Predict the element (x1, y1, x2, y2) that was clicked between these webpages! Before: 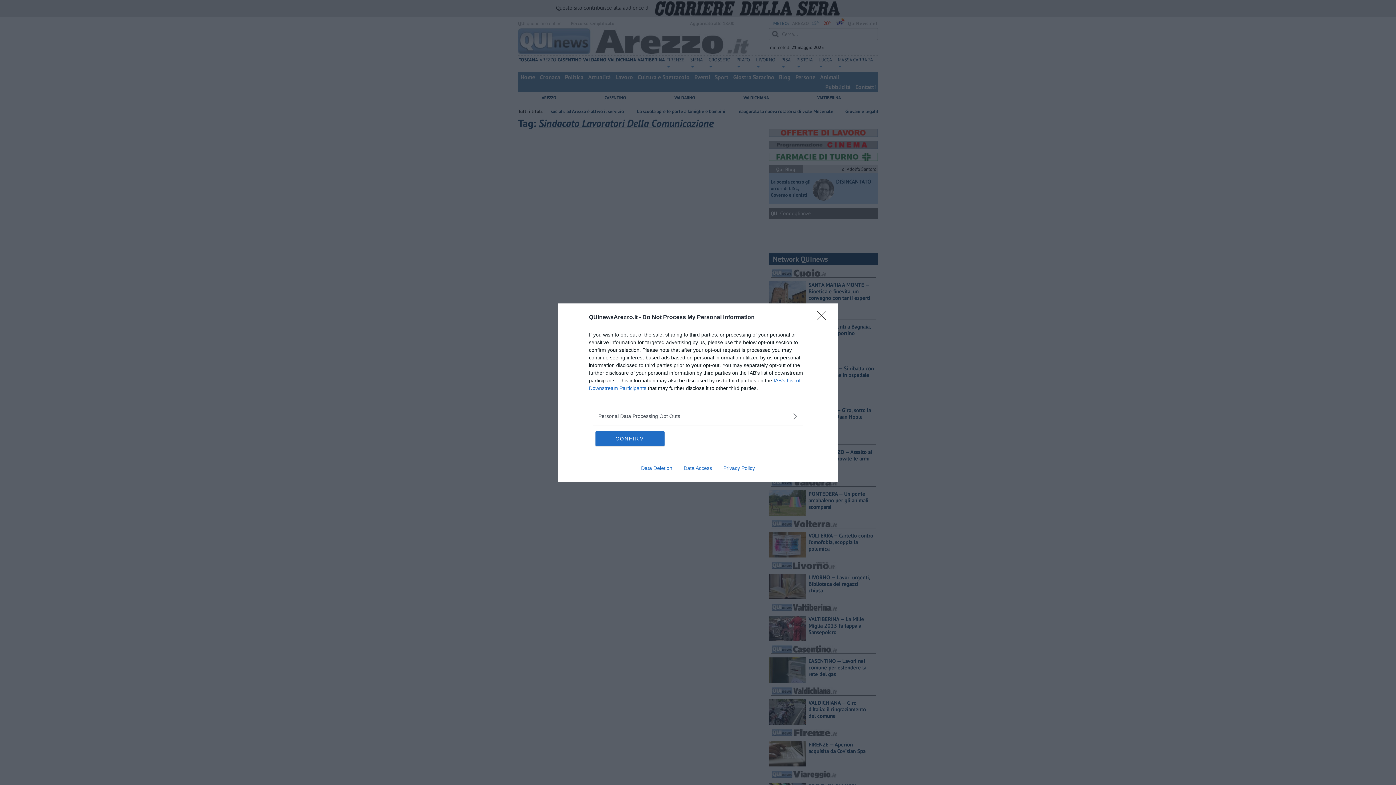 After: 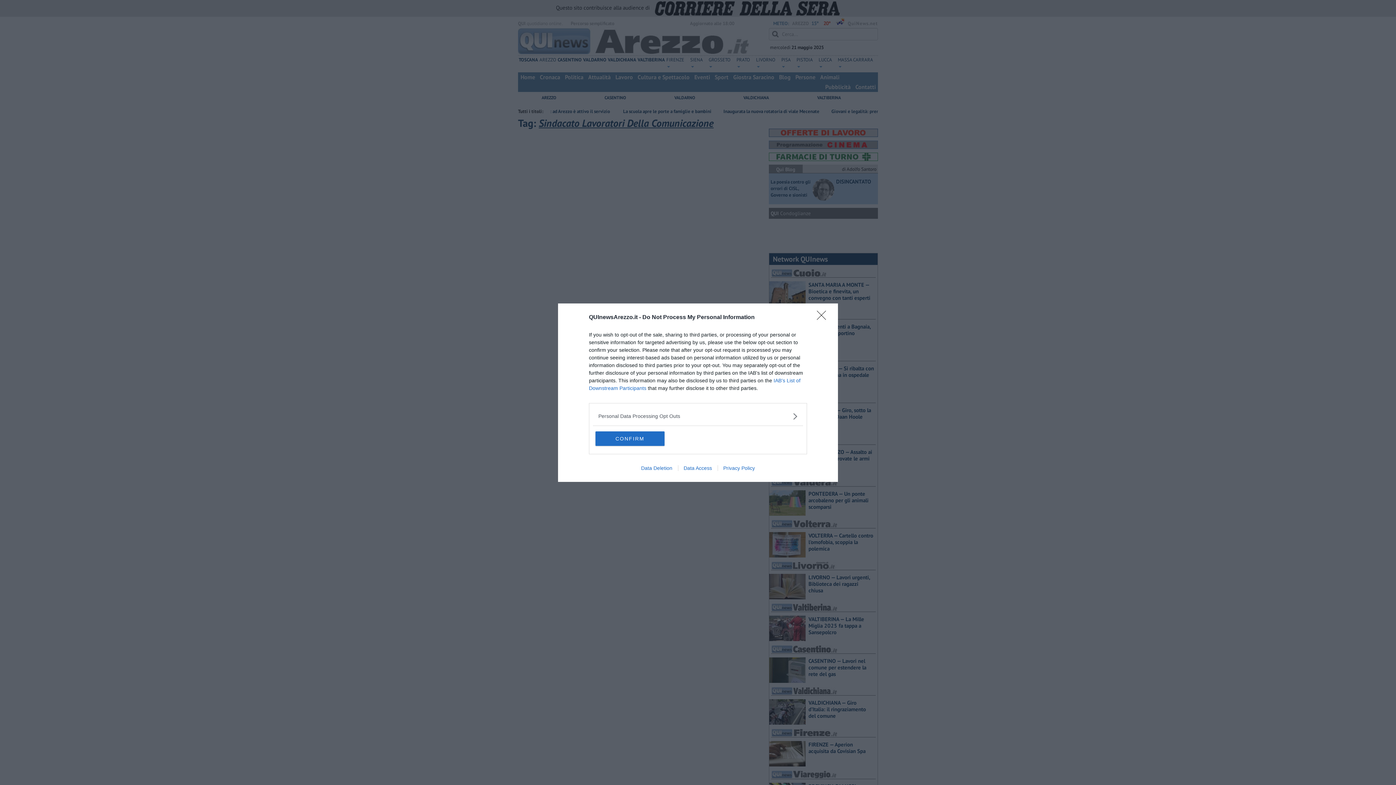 Action: label: Privacy Policy bbox: (717, 465, 760, 471)